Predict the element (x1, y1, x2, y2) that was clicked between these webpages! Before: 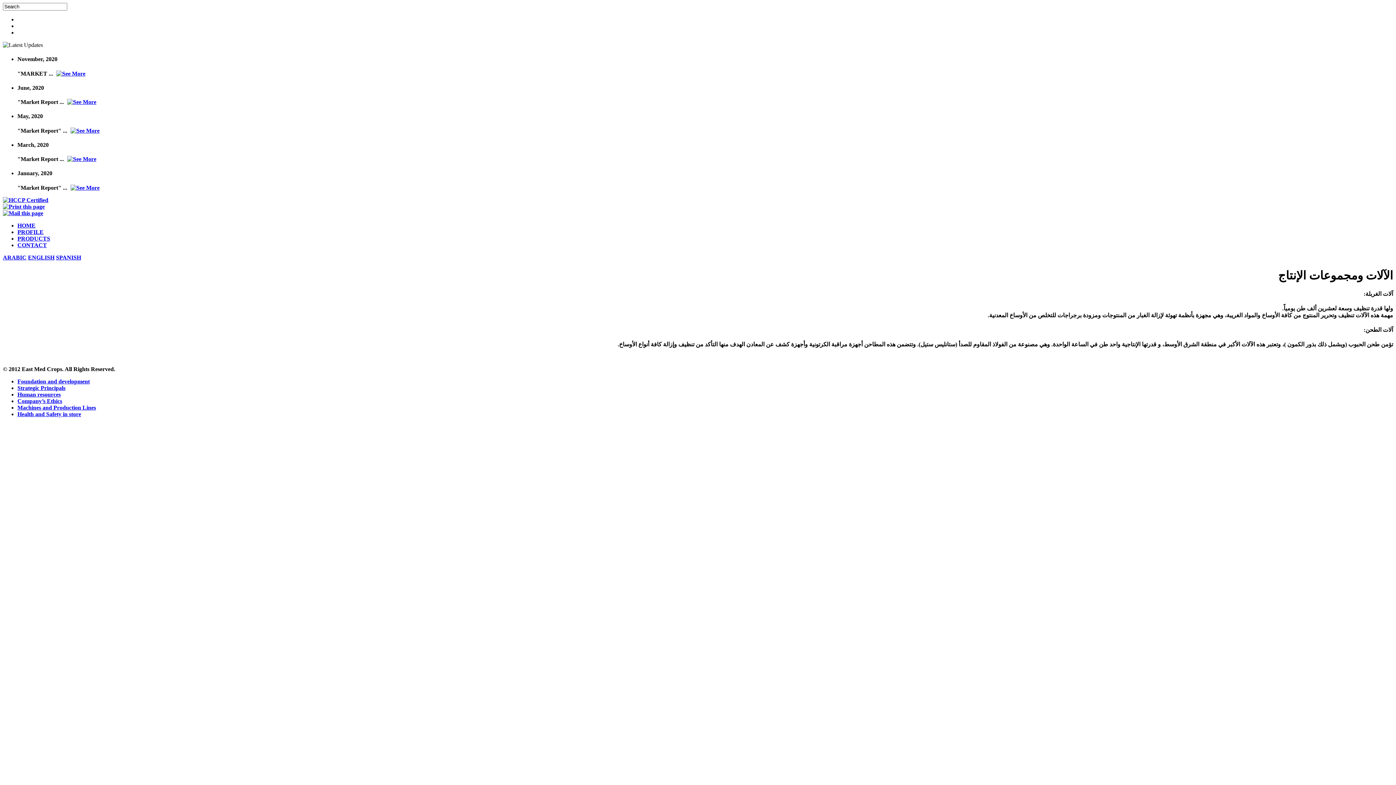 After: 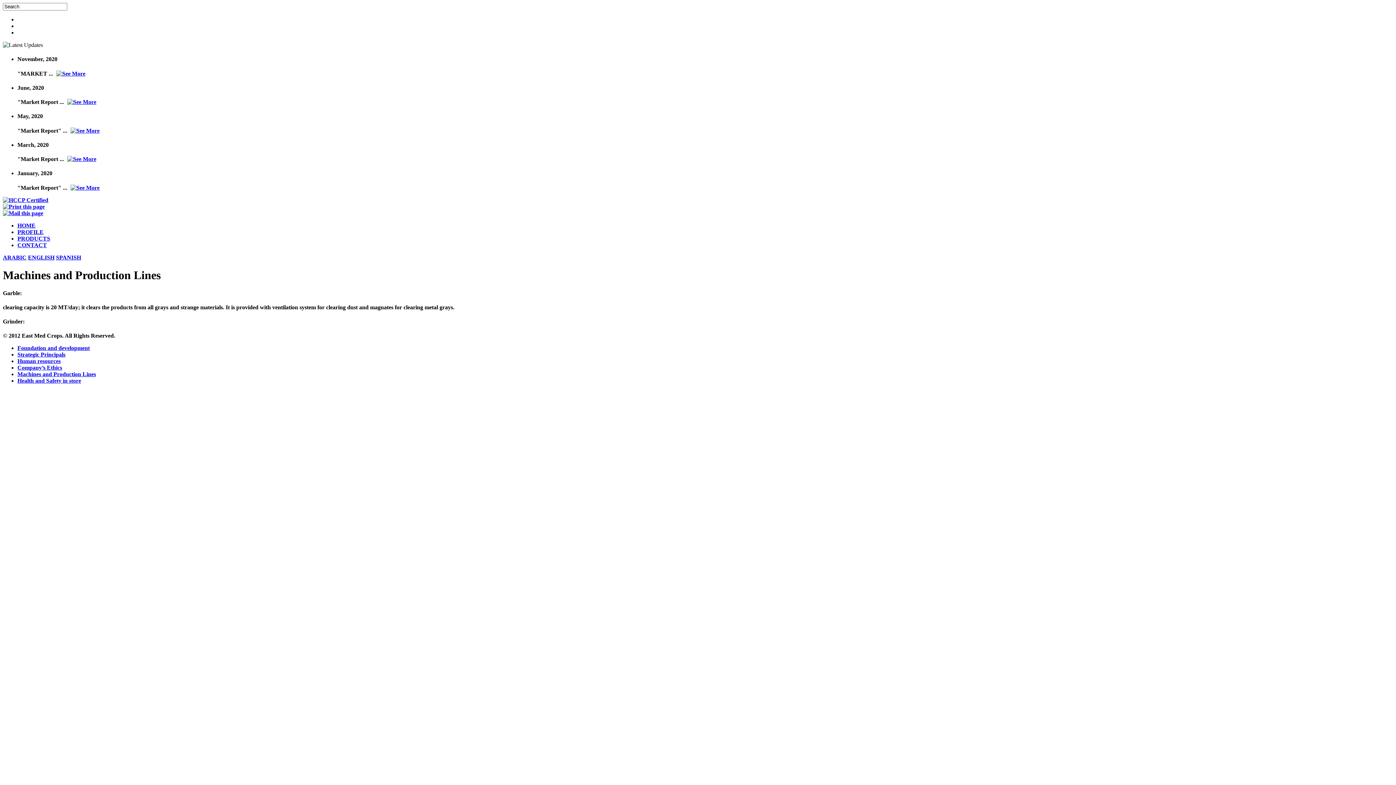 Action: bbox: (28, 254, 54, 260) label: ENGLISH